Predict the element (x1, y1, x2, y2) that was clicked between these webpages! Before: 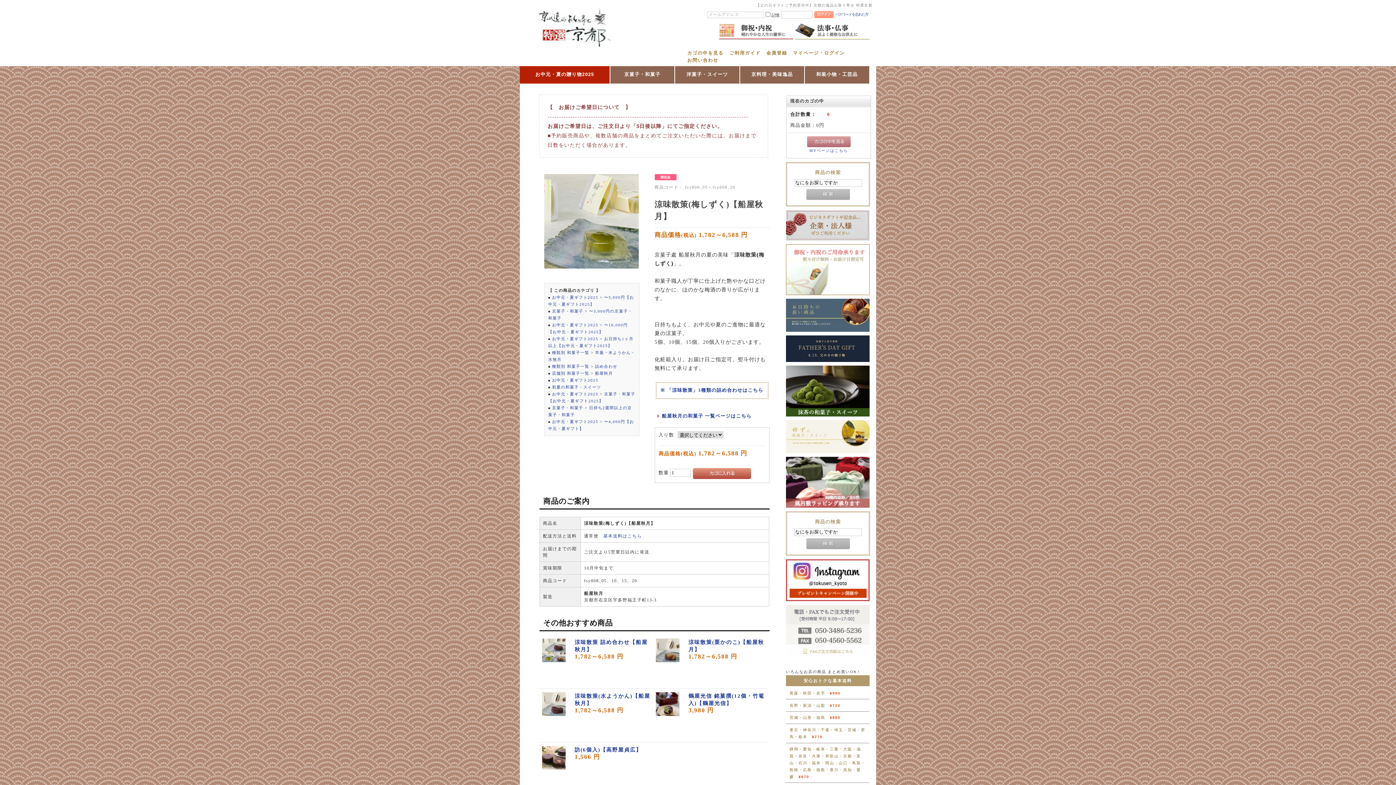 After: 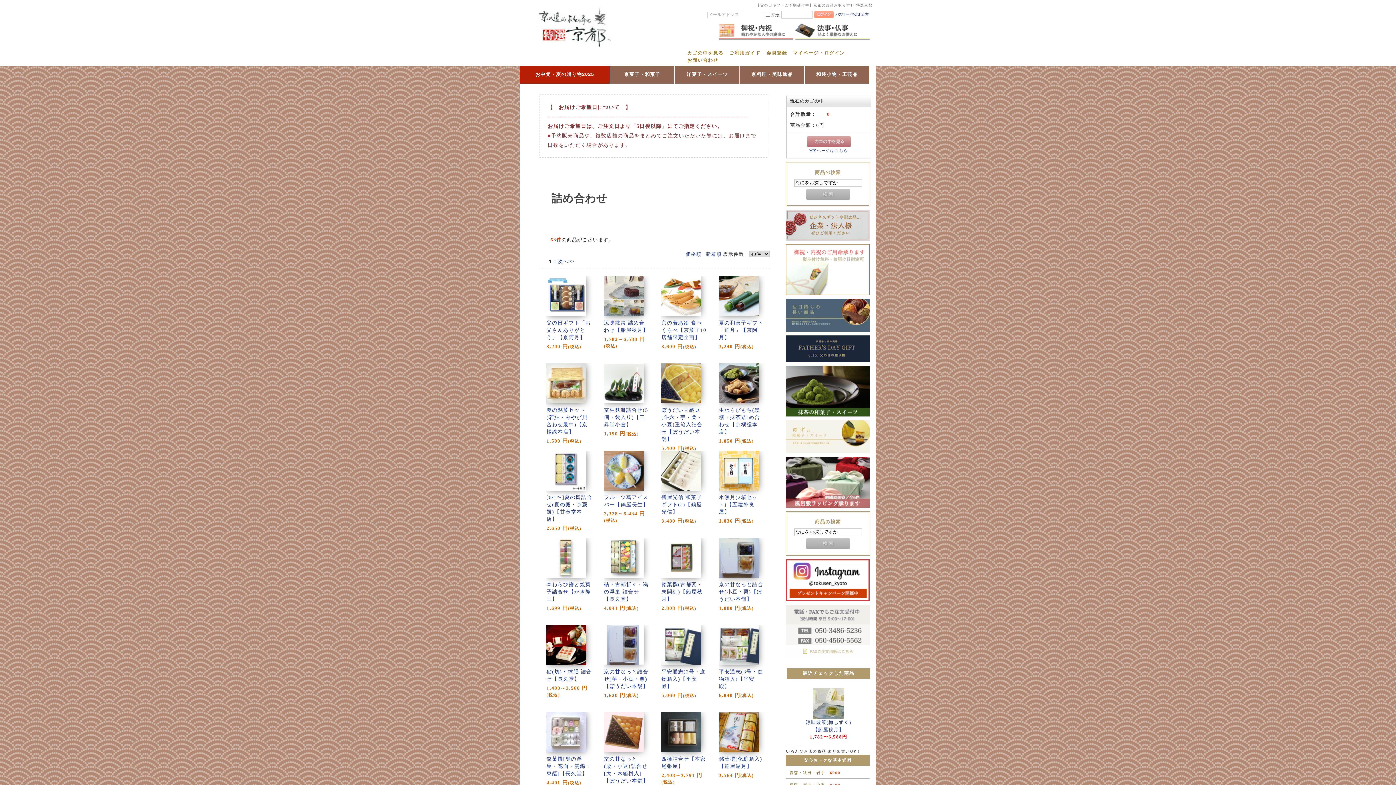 Action: label: 詰め合わせ bbox: (595, 364, 617, 368)